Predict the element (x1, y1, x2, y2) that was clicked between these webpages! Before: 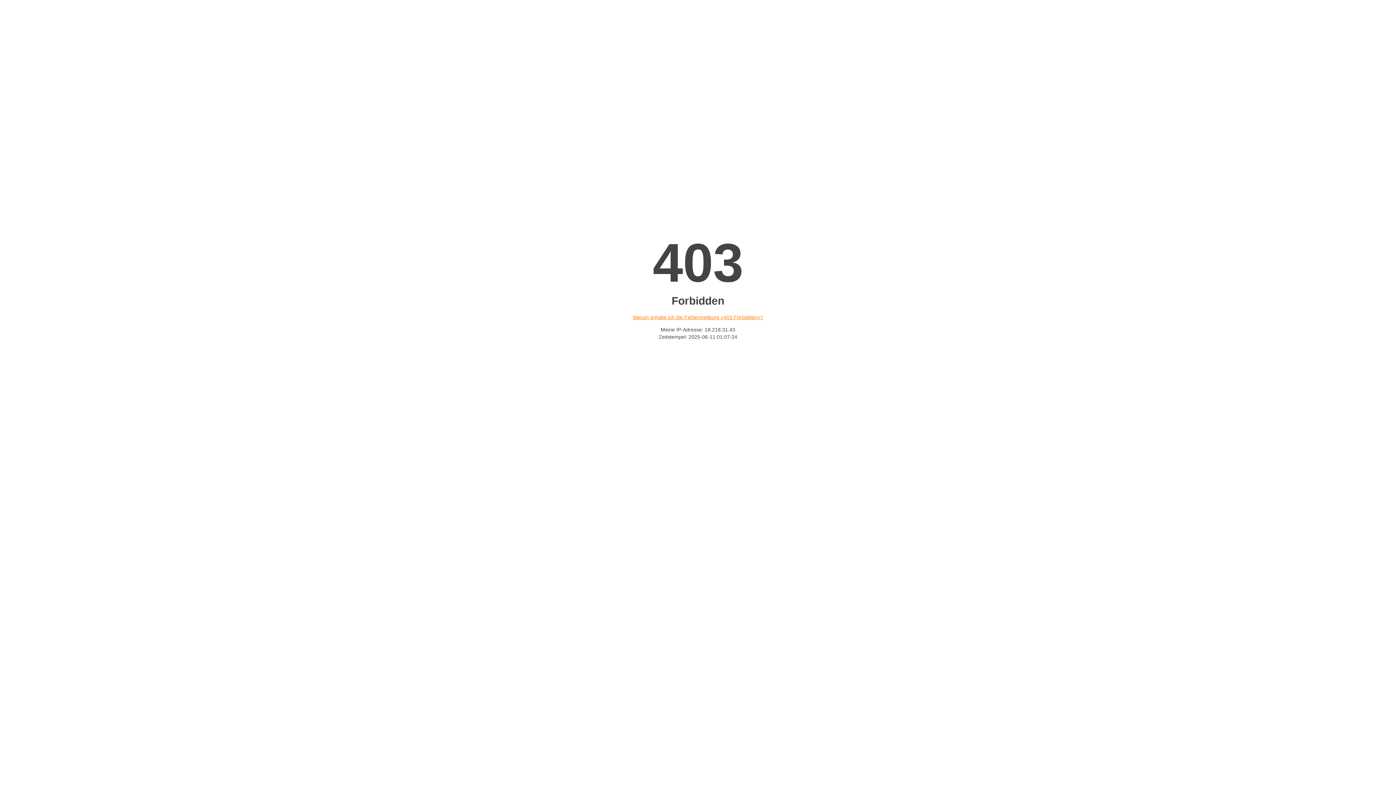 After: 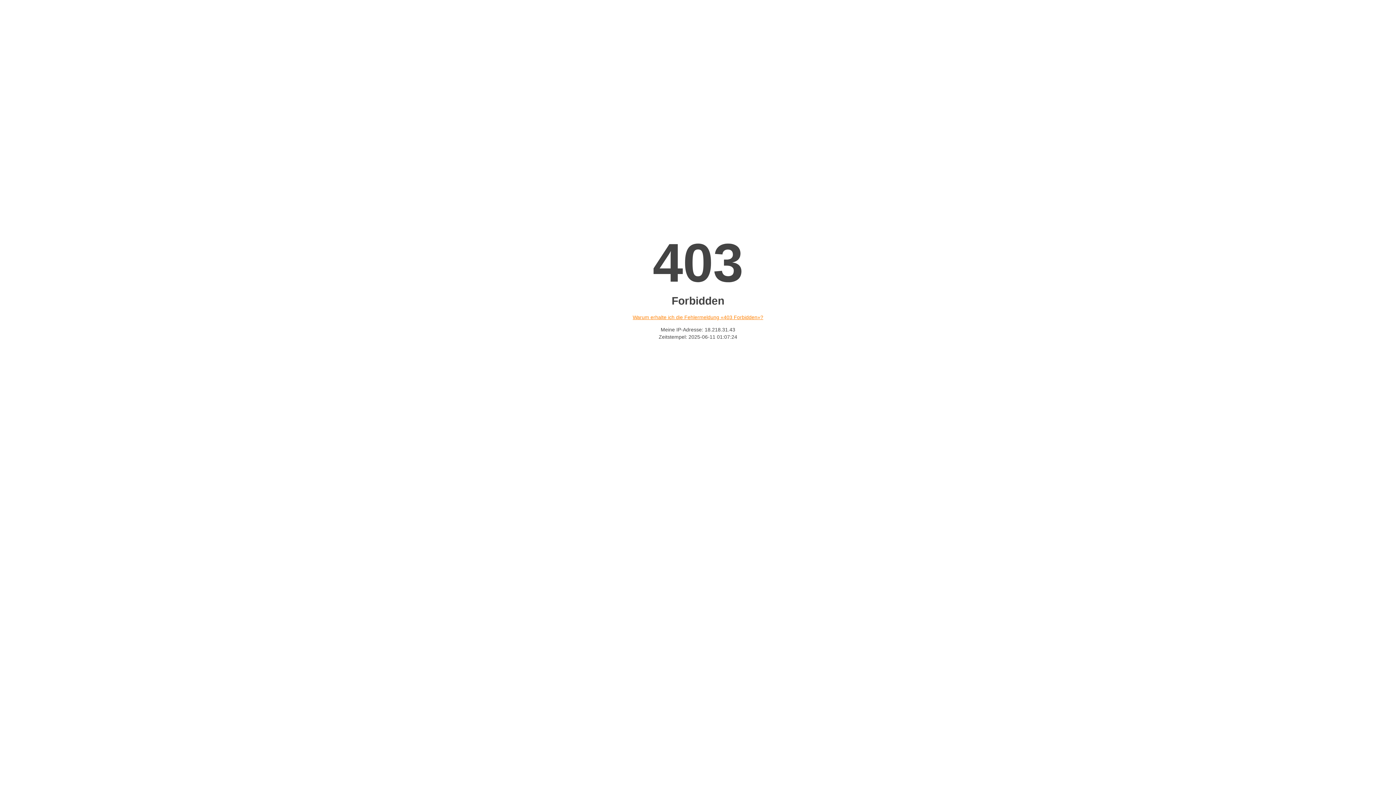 Action: bbox: (632, 314, 763, 320) label: Warum erhalte ich die Fehlermeldung «403 Forbidden»?